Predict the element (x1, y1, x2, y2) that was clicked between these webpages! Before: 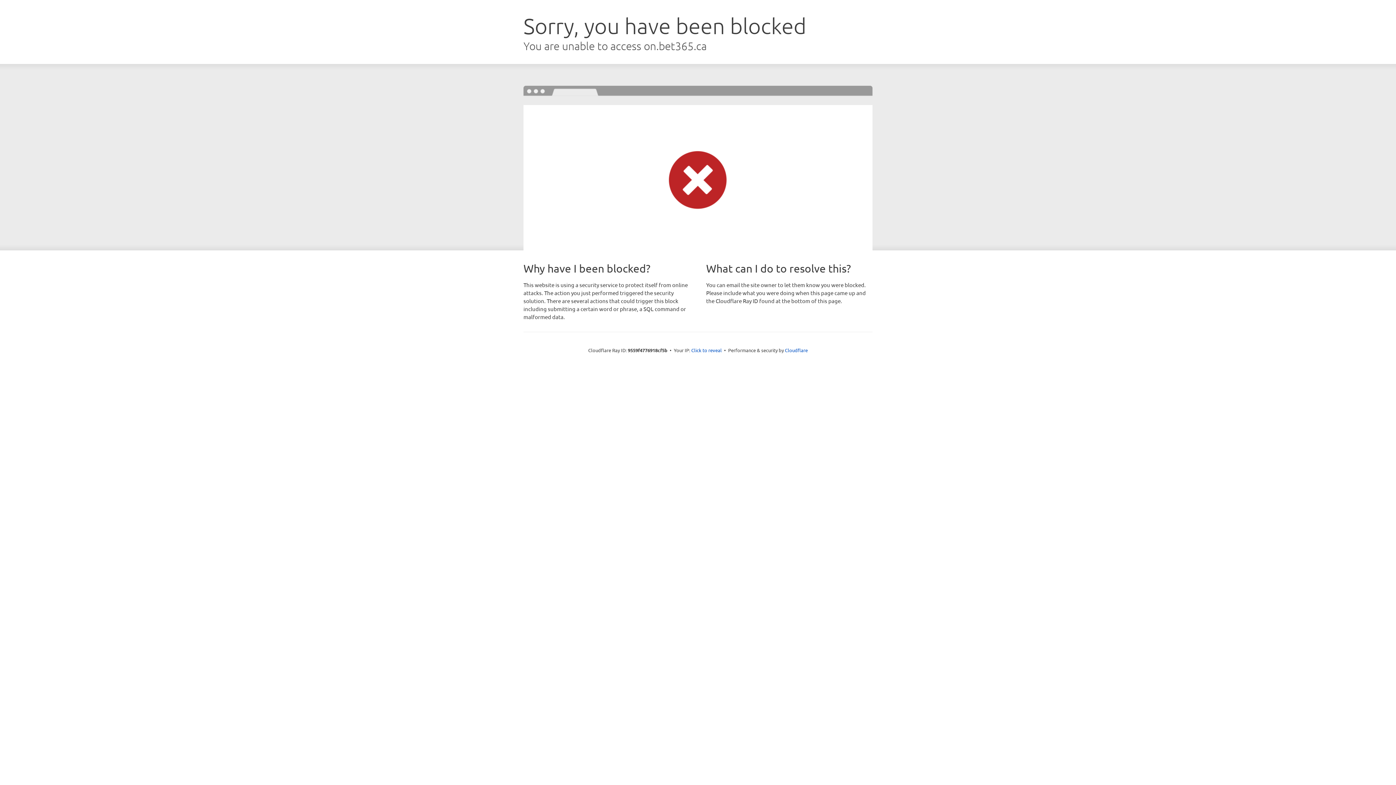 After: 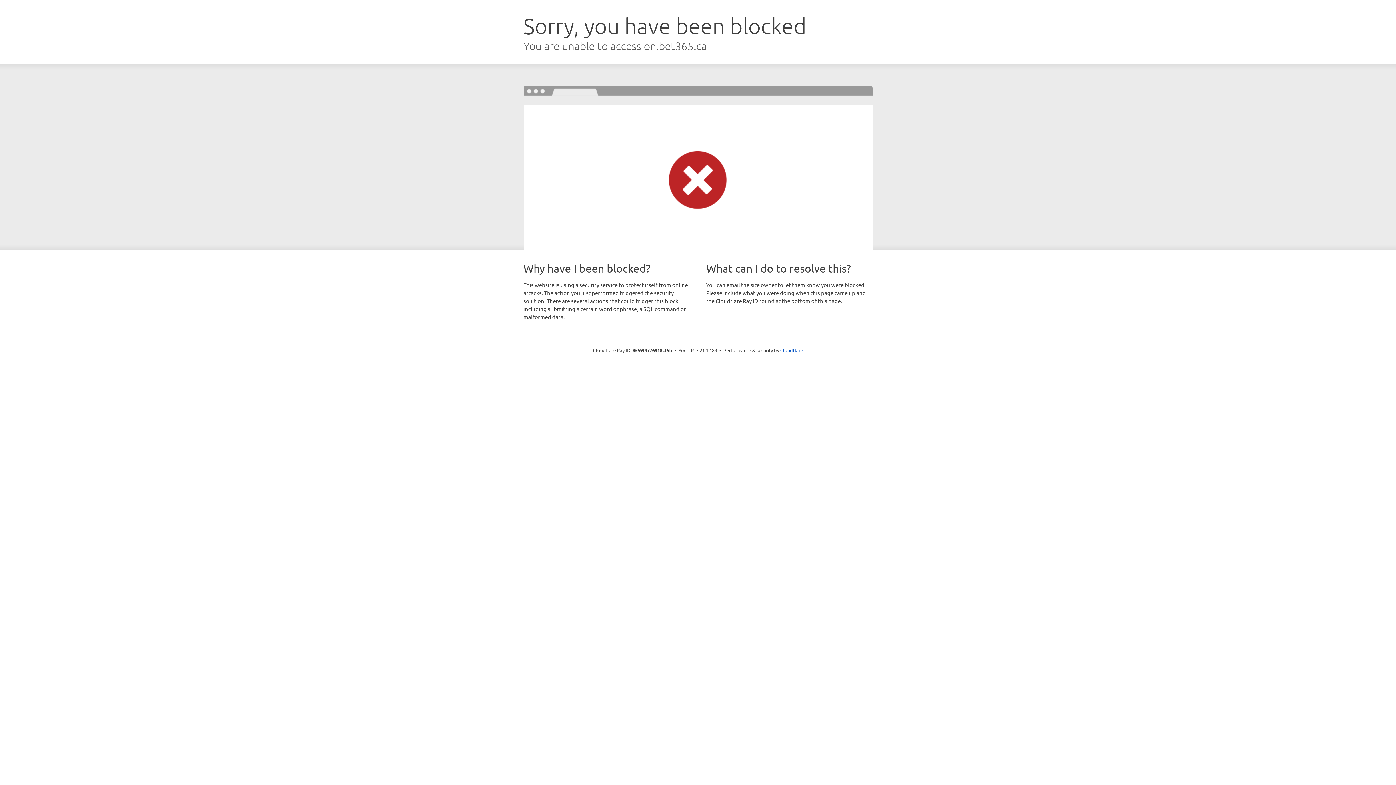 Action: label: Click to reveal bbox: (691, 346, 722, 353)